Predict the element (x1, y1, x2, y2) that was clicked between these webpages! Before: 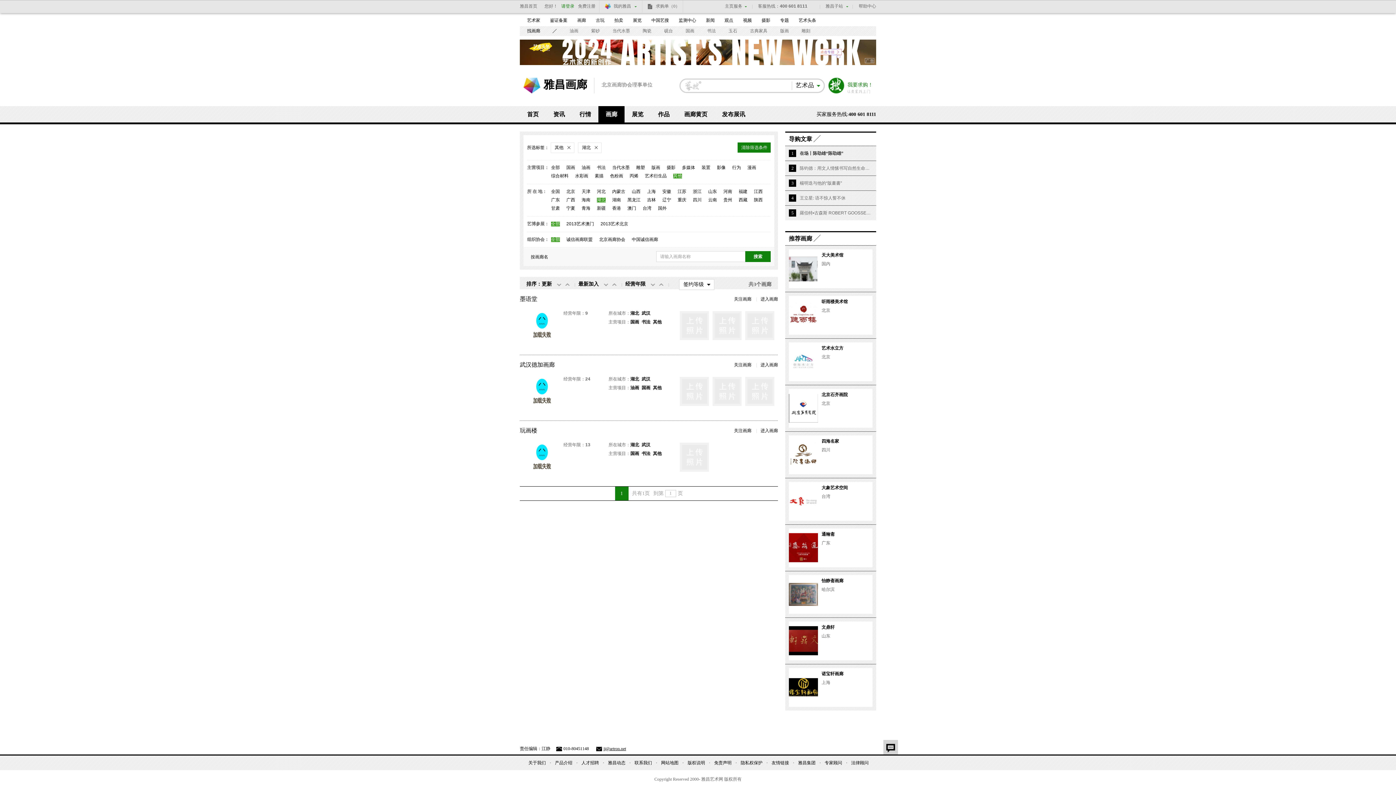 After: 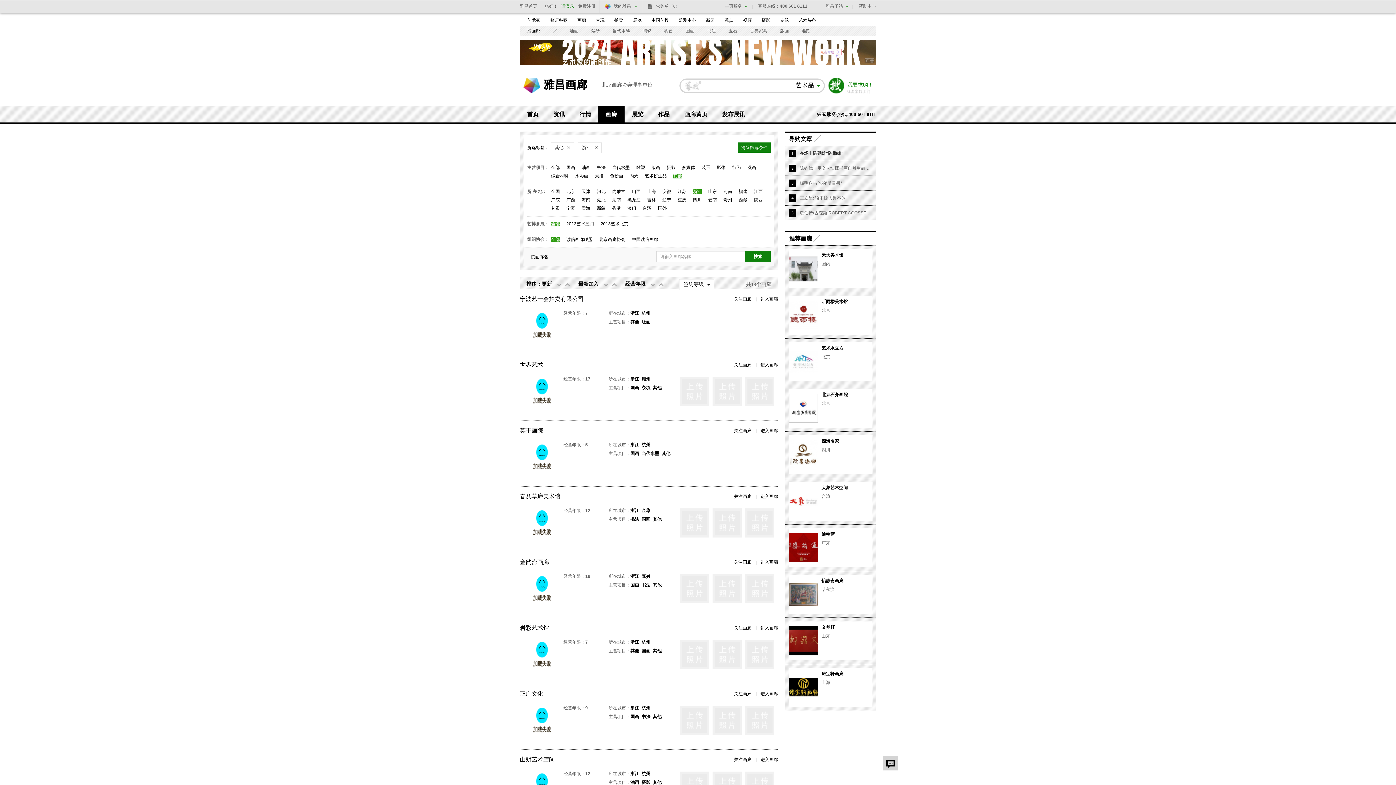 Action: label: 浙江 bbox: (693, 189, 701, 194)